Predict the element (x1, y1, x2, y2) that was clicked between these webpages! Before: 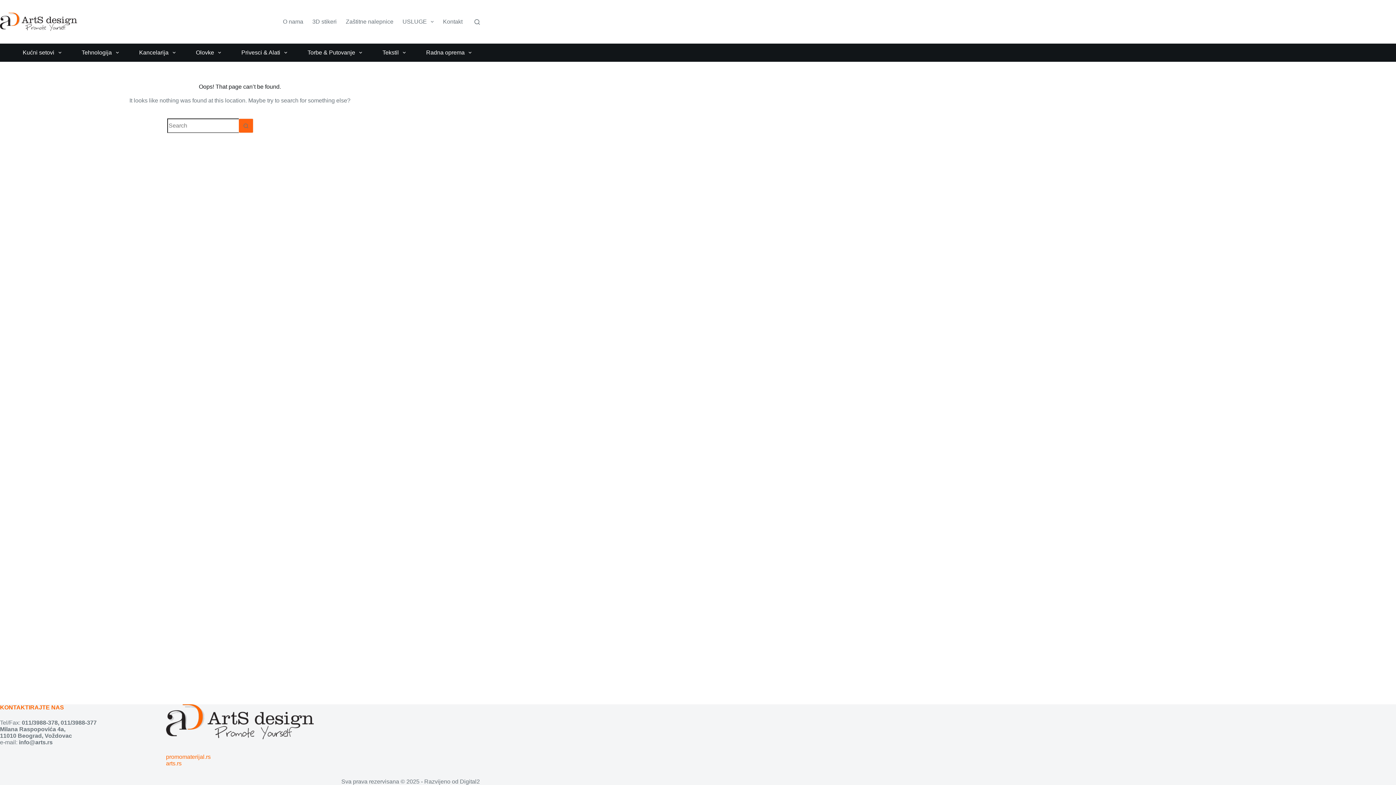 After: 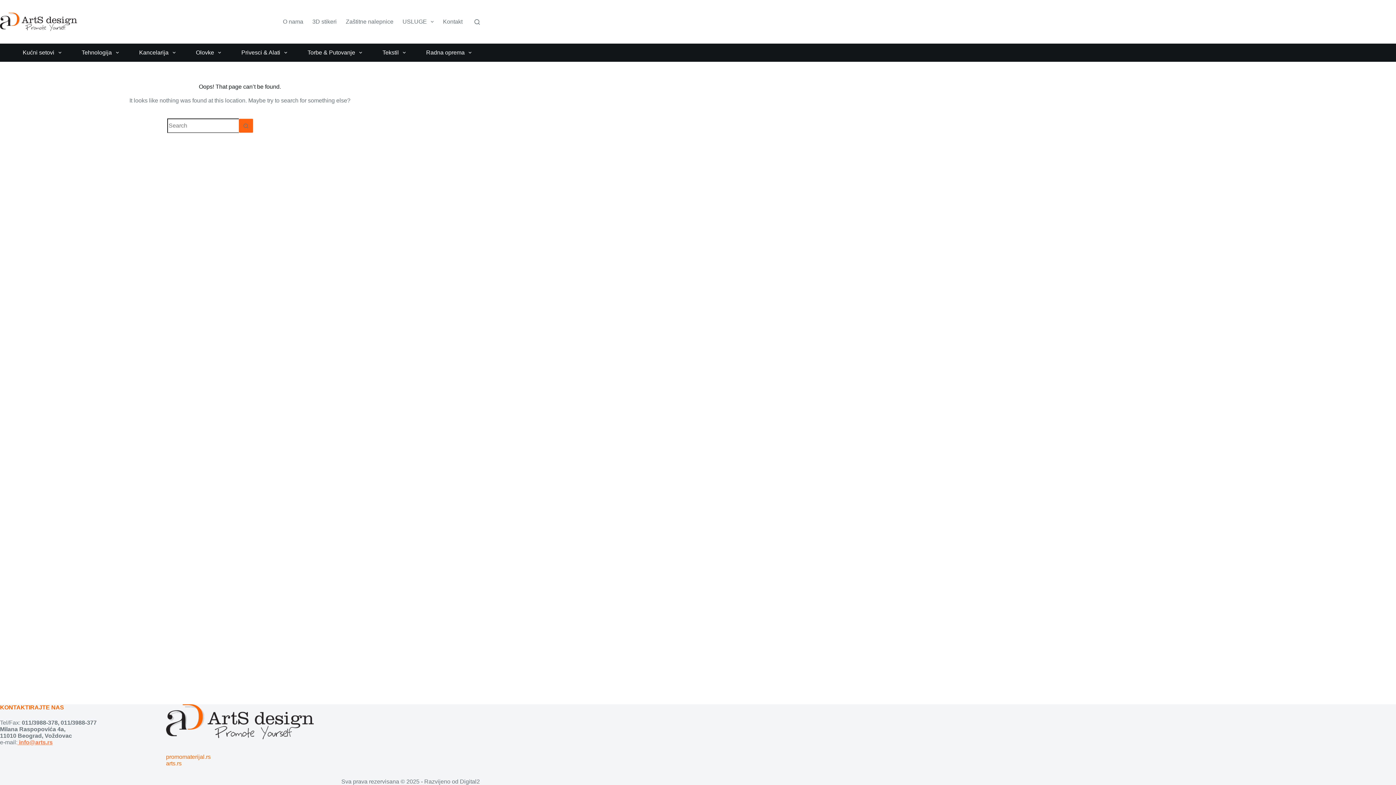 Action: bbox: (17, 739, 52, 745) label:  info@arts.rs